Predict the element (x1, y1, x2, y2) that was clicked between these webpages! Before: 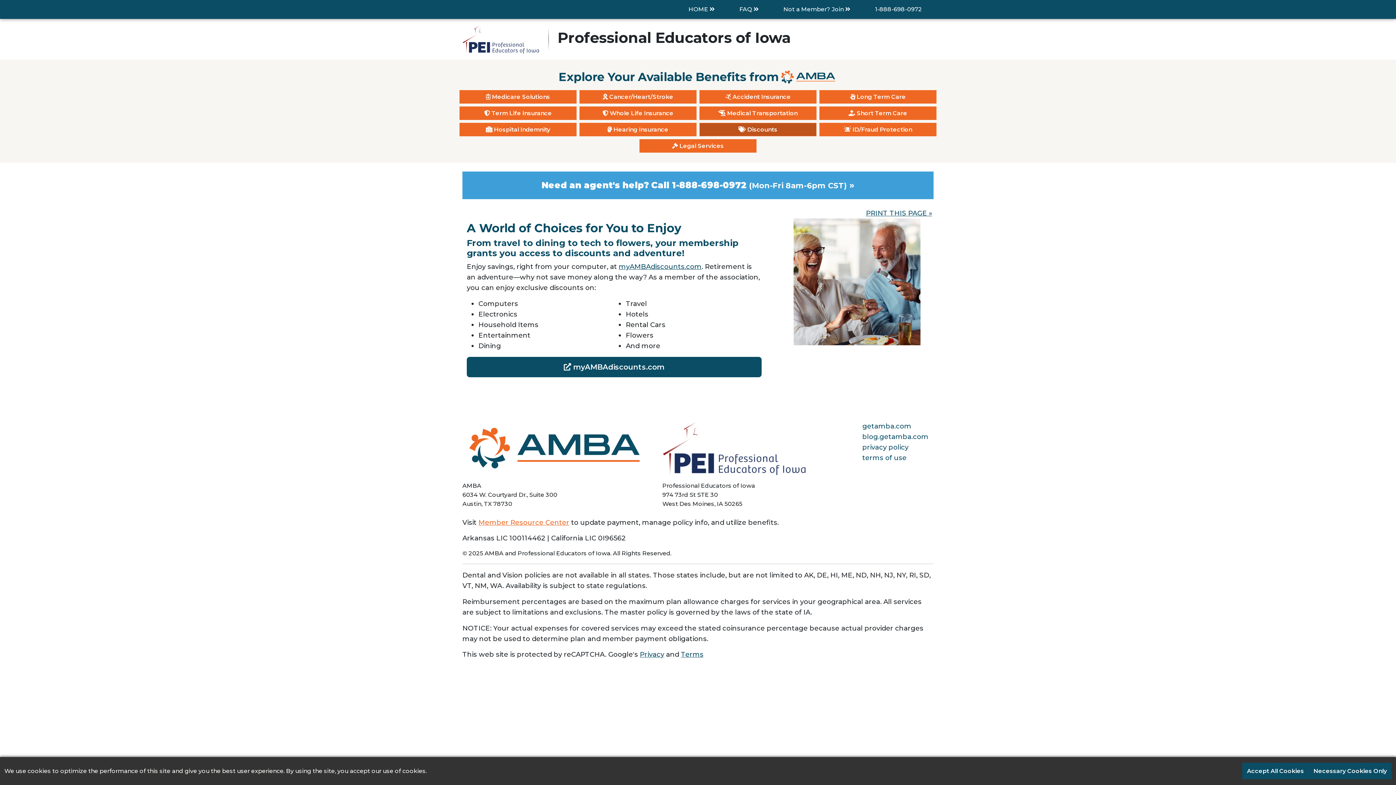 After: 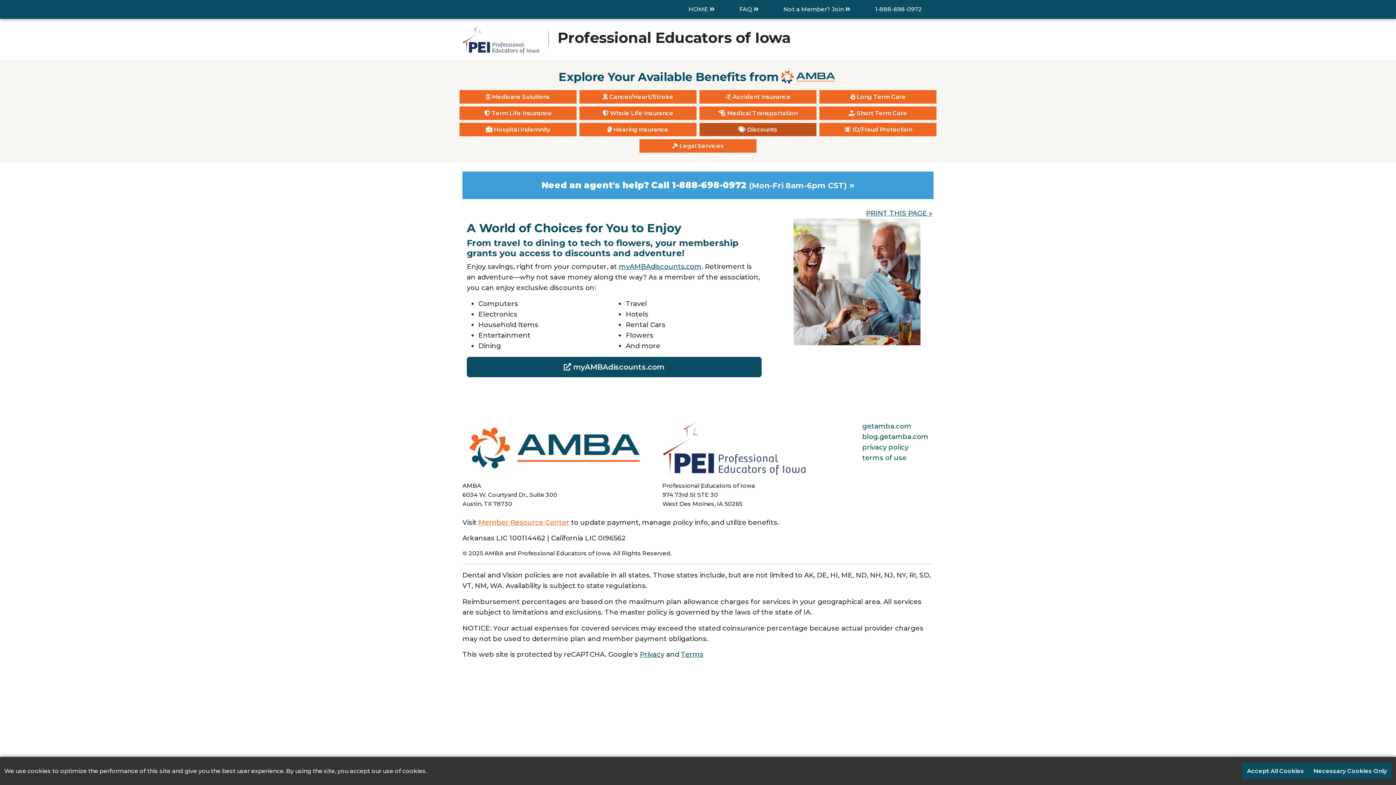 Action: label: blog.getamba.com bbox: (862, 432, 928, 440)